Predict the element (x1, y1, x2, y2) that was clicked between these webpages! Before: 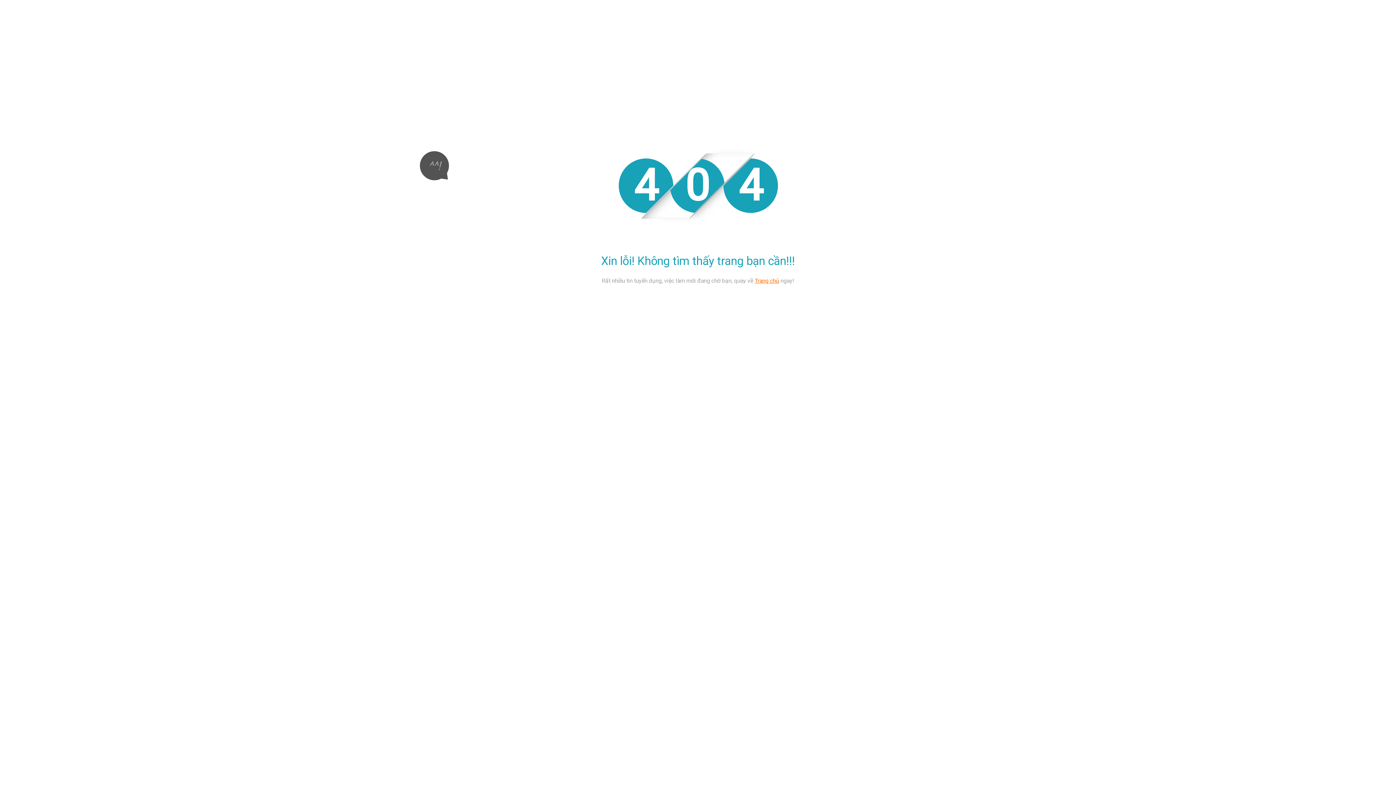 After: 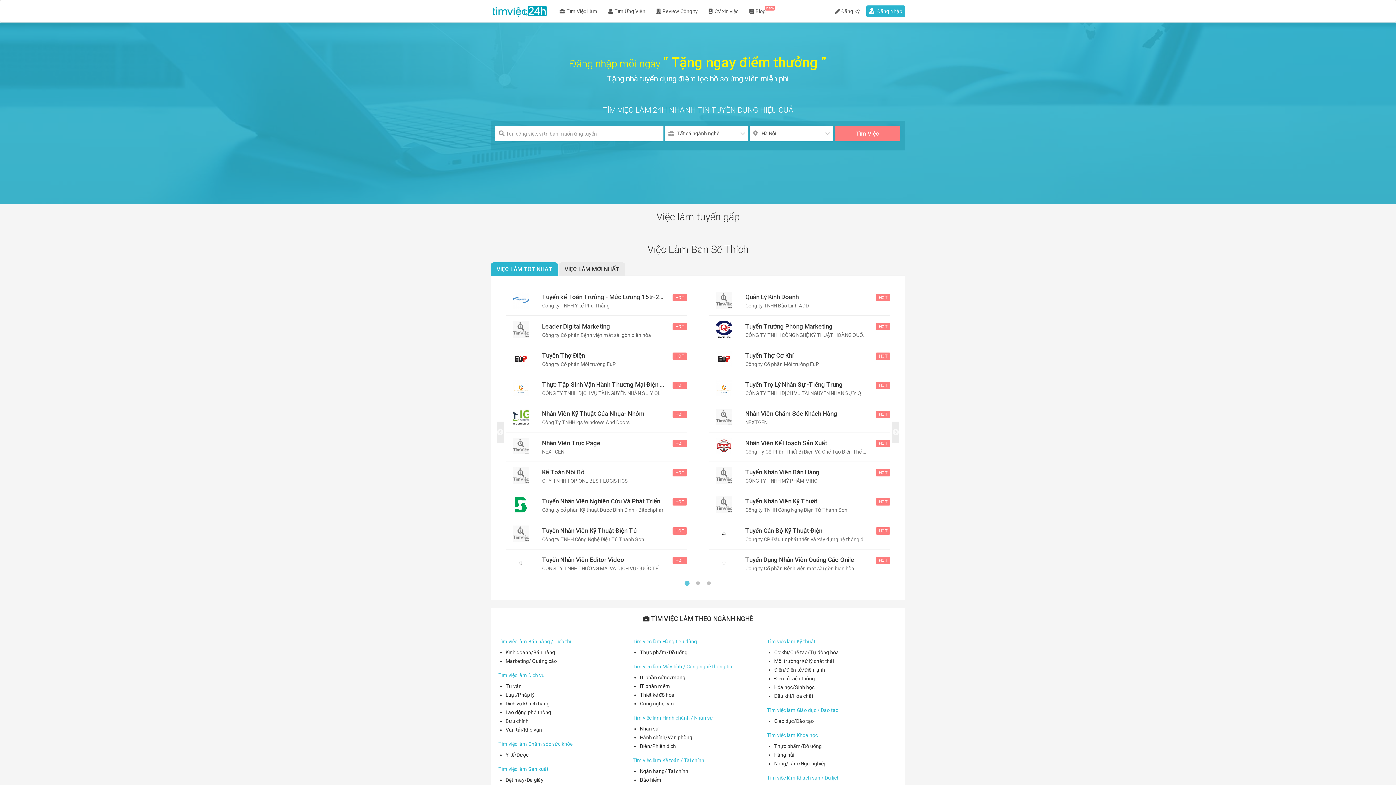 Action: label: Trang chủ bbox: (754, 277, 779, 284)